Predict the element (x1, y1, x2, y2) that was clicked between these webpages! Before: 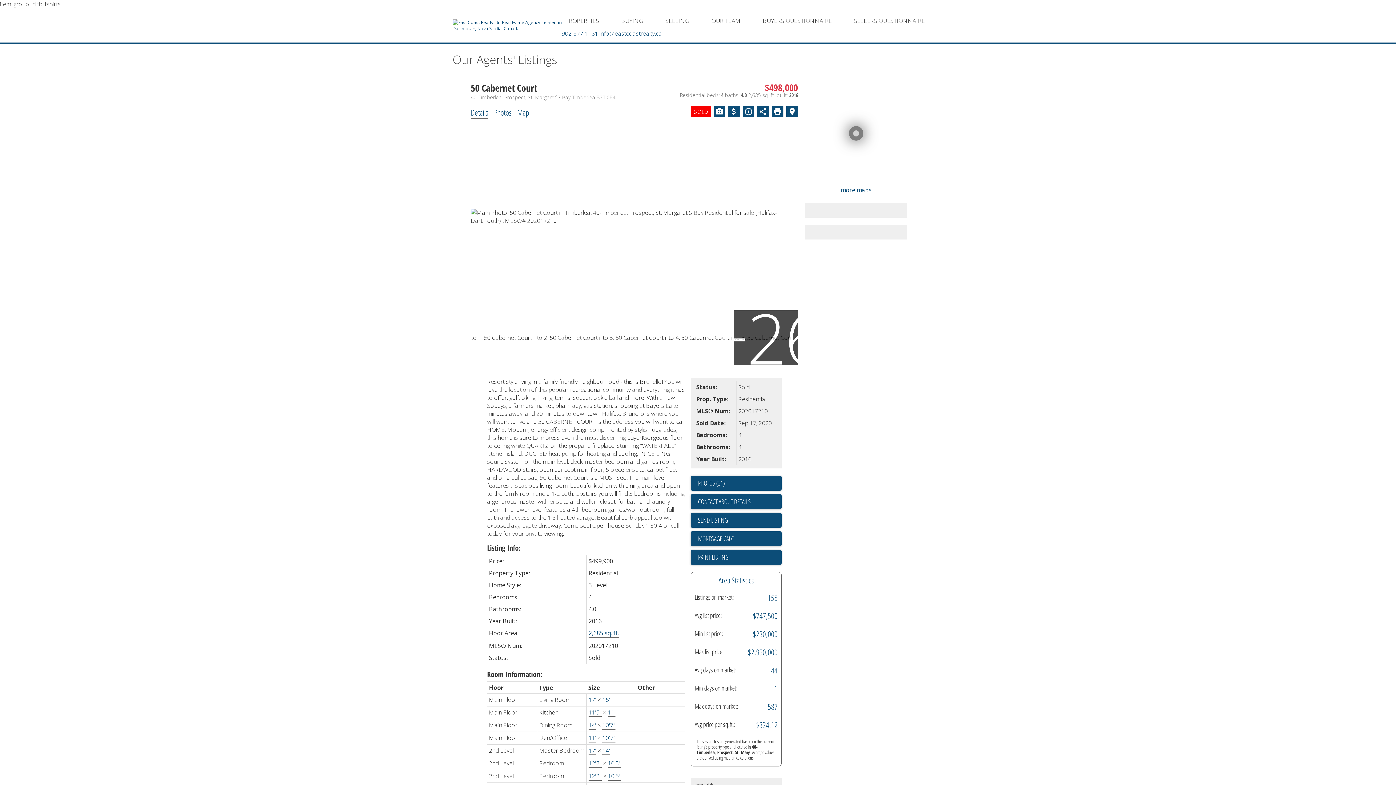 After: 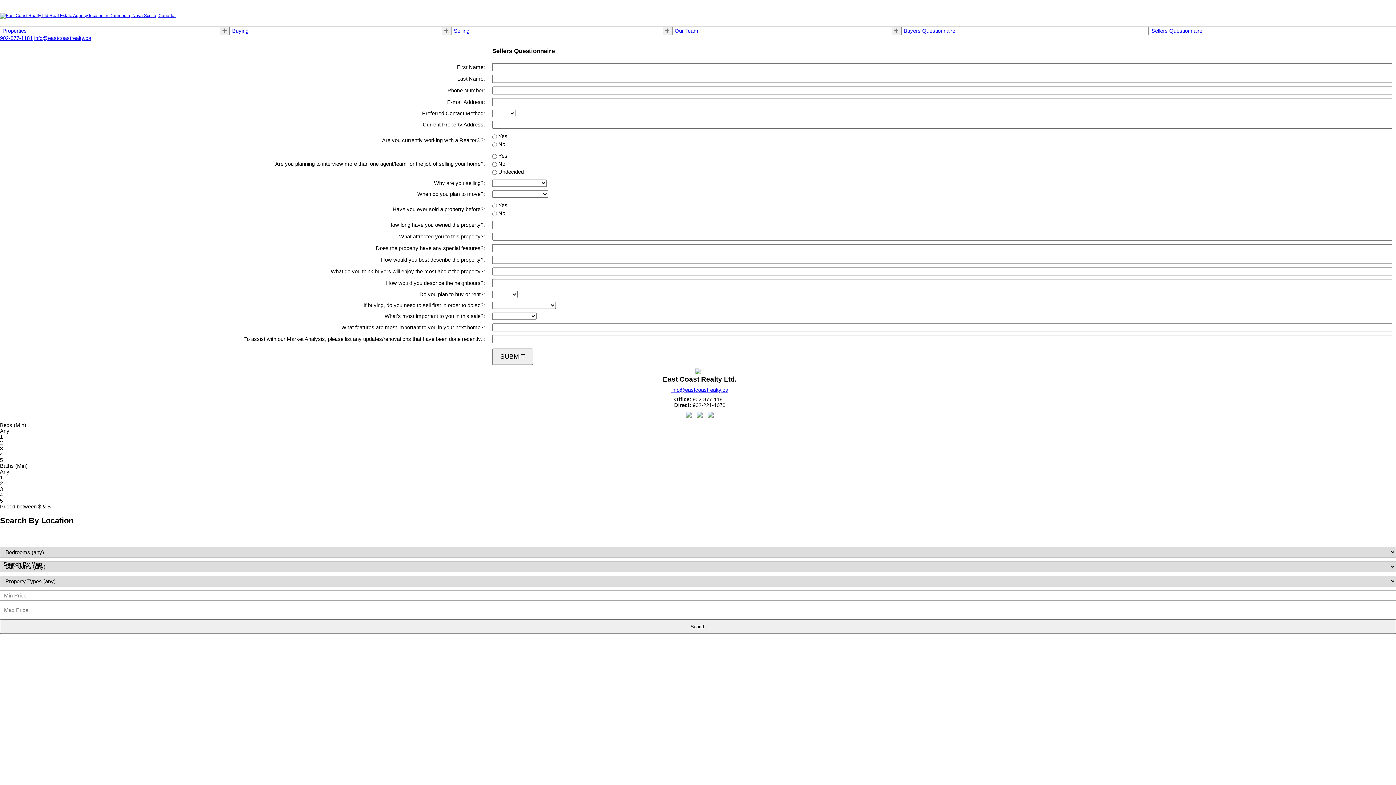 Action: label: SELLERS QUESTIONNAIRE bbox: (850, 13, 943, 28)